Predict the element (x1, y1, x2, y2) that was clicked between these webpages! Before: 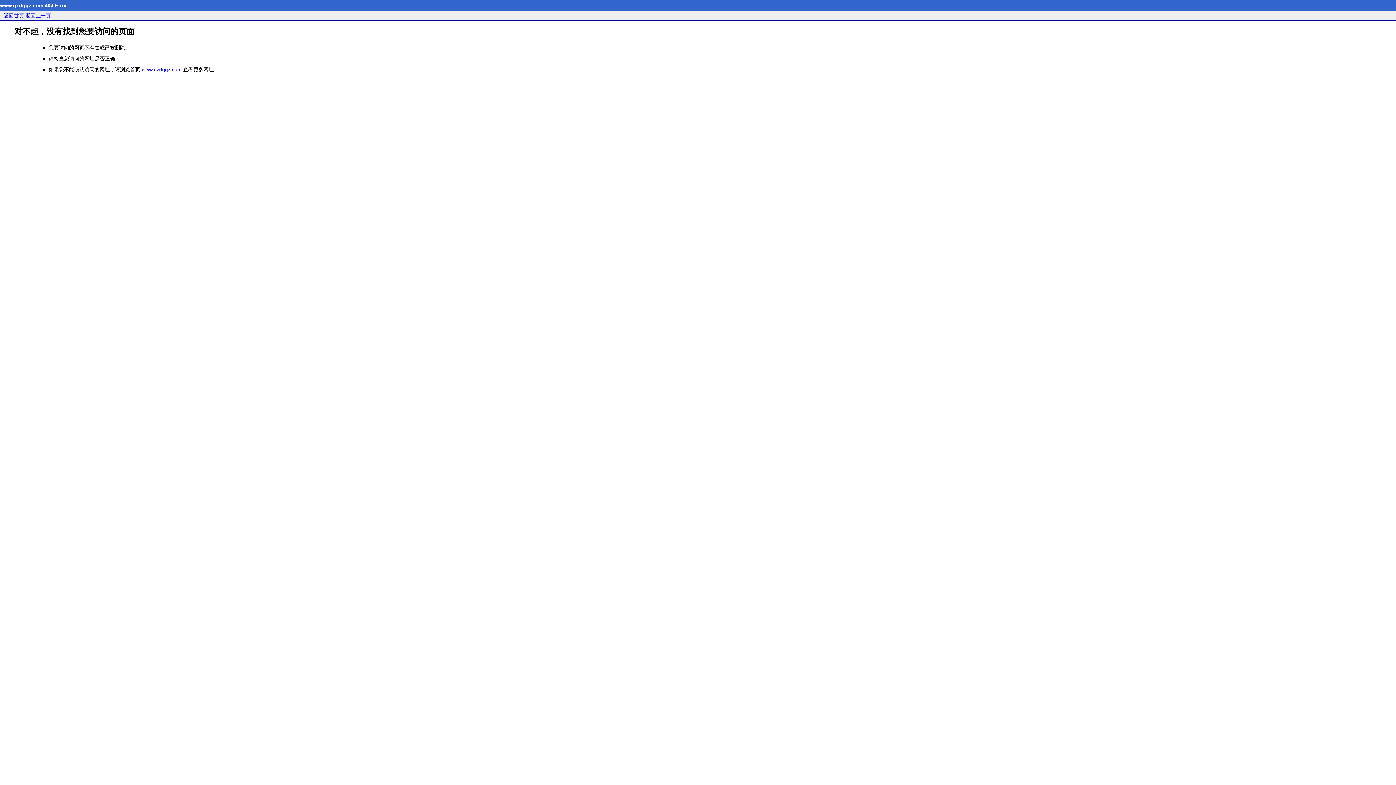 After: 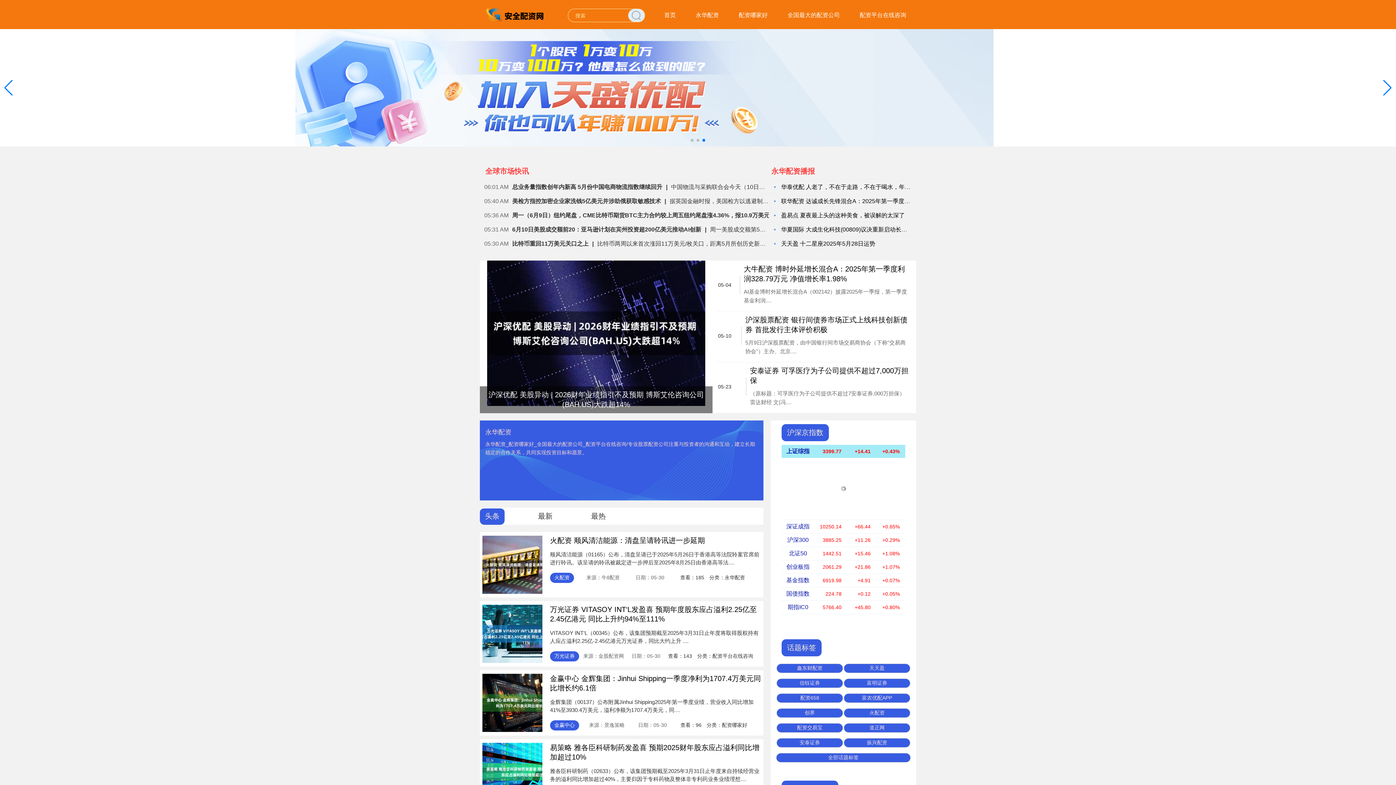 Action: label: www.gzdgqz.com bbox: (141, 66, 181, 72)